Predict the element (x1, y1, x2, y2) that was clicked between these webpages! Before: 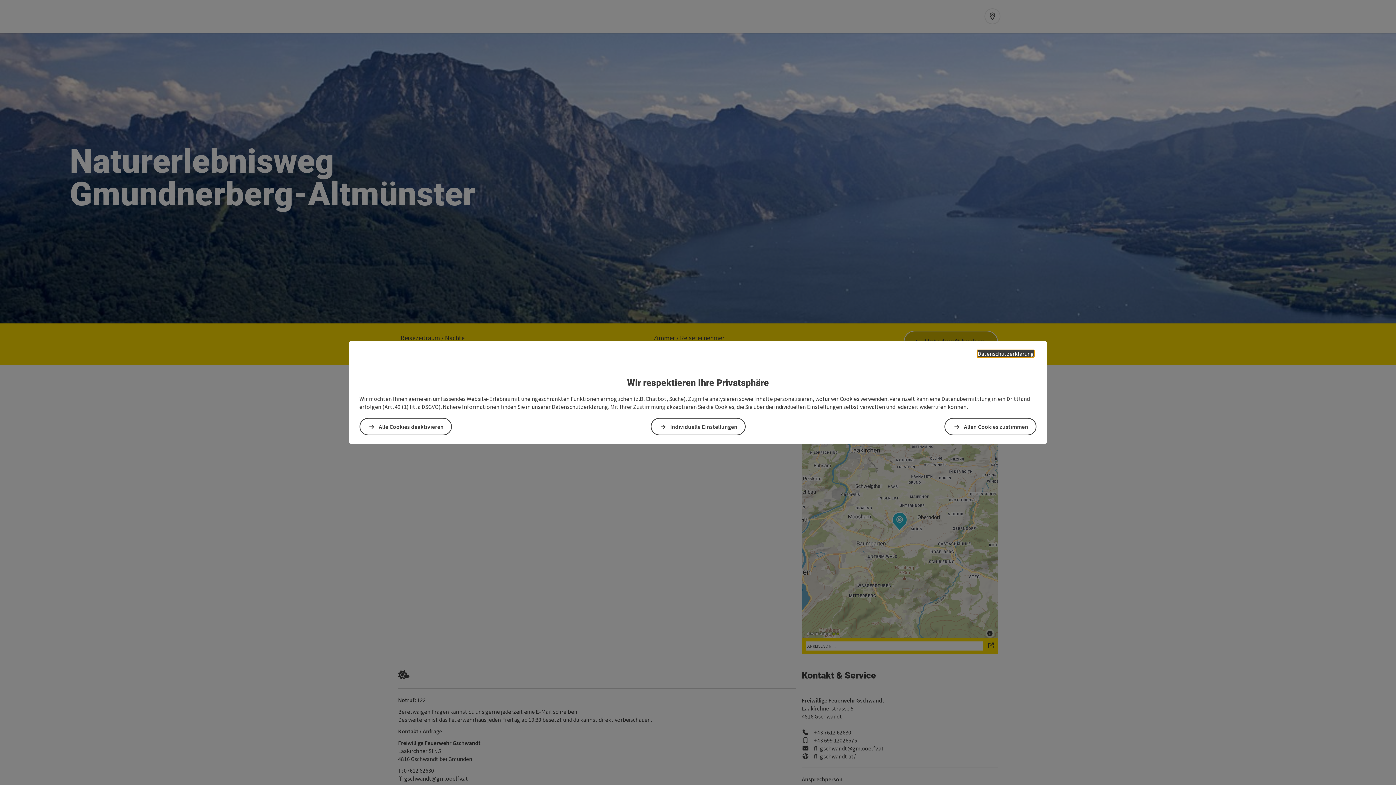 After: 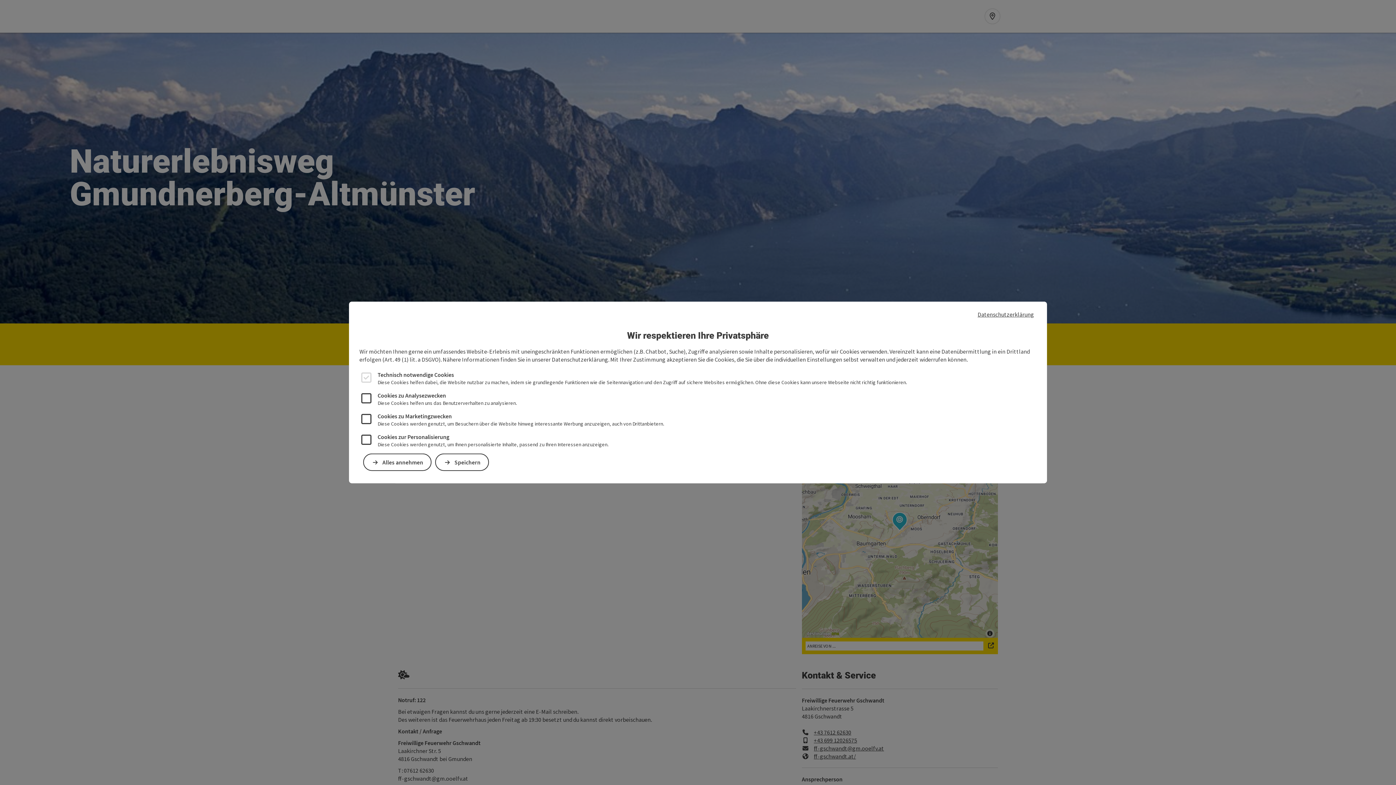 Action: bbox: (651, 418, 745, 435) label: Individuelle Einstellungen